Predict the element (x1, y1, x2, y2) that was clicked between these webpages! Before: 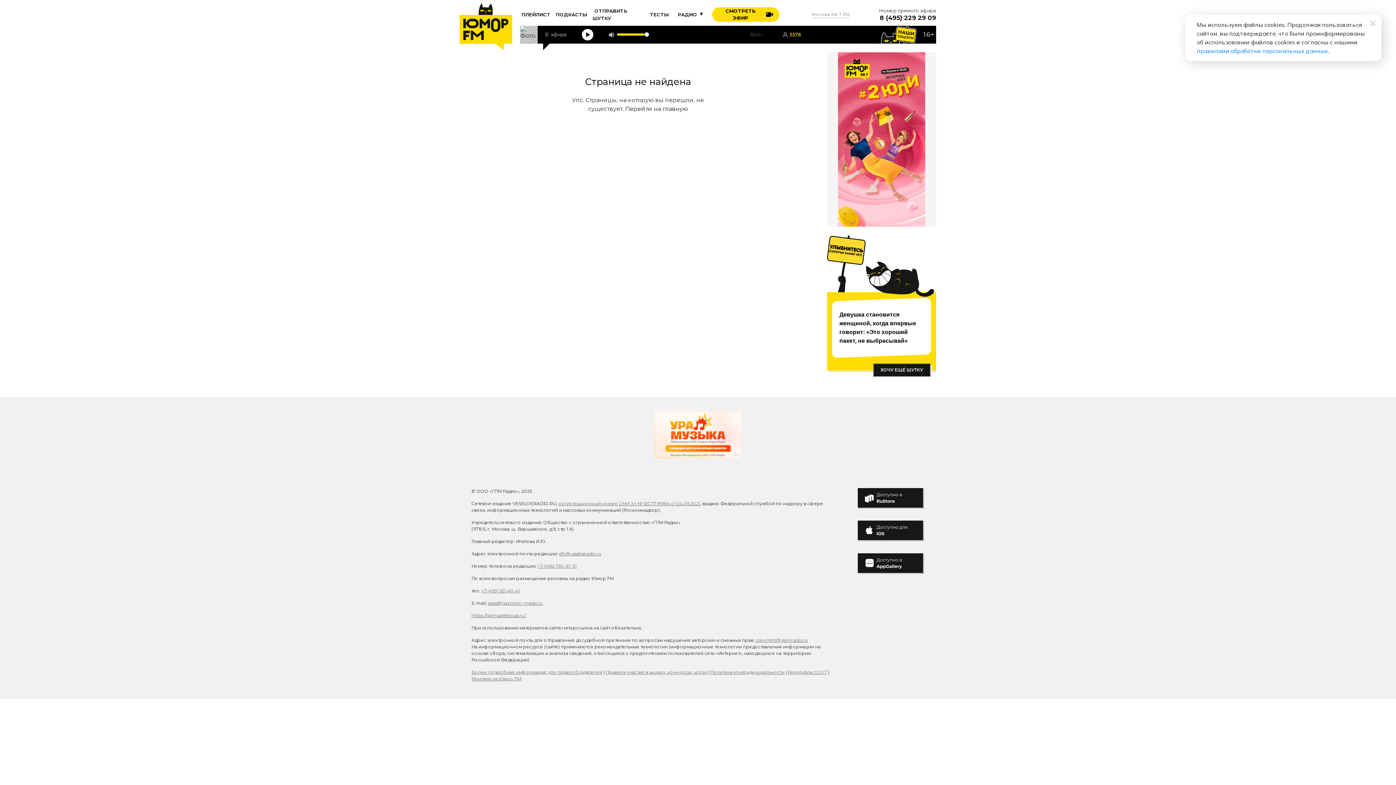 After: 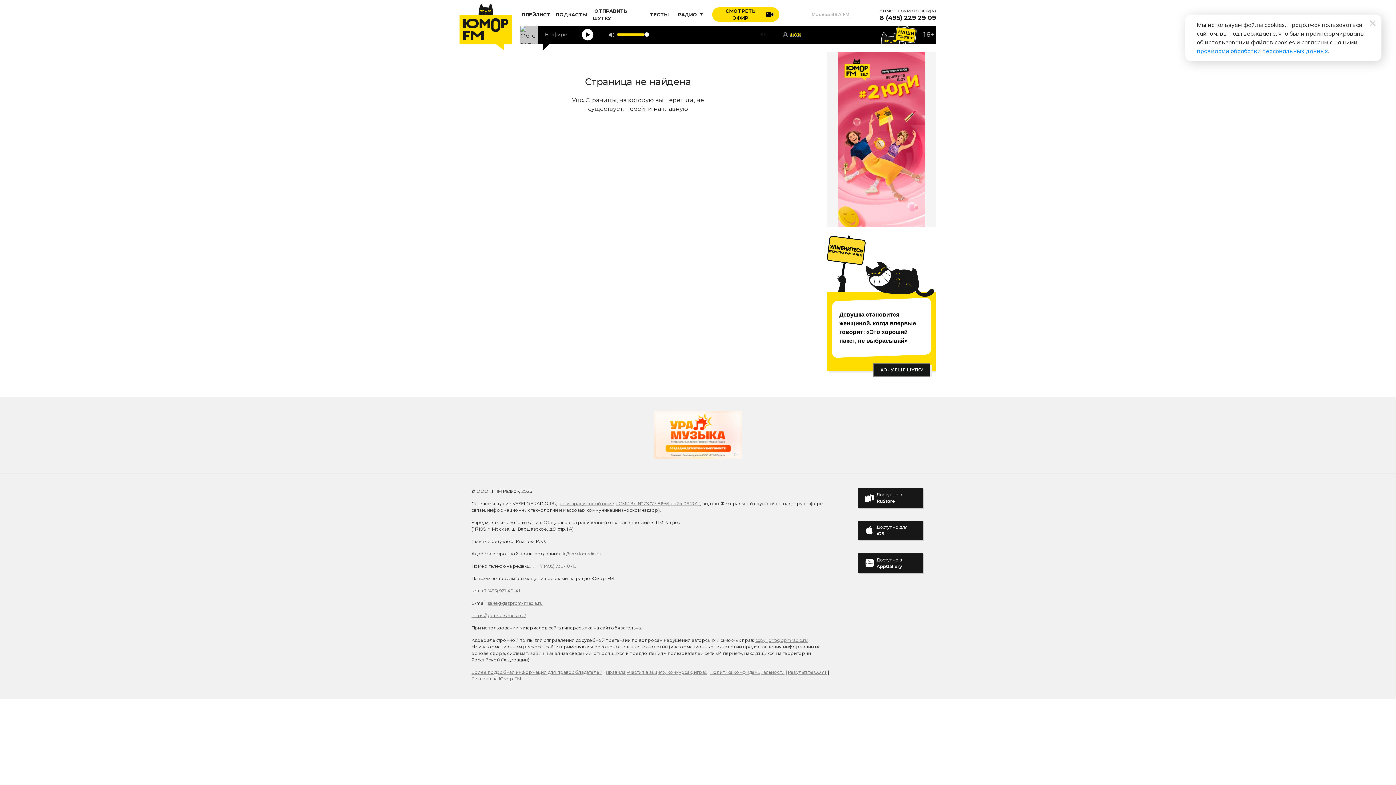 Action: bbox: (857, 520, 924, 541)